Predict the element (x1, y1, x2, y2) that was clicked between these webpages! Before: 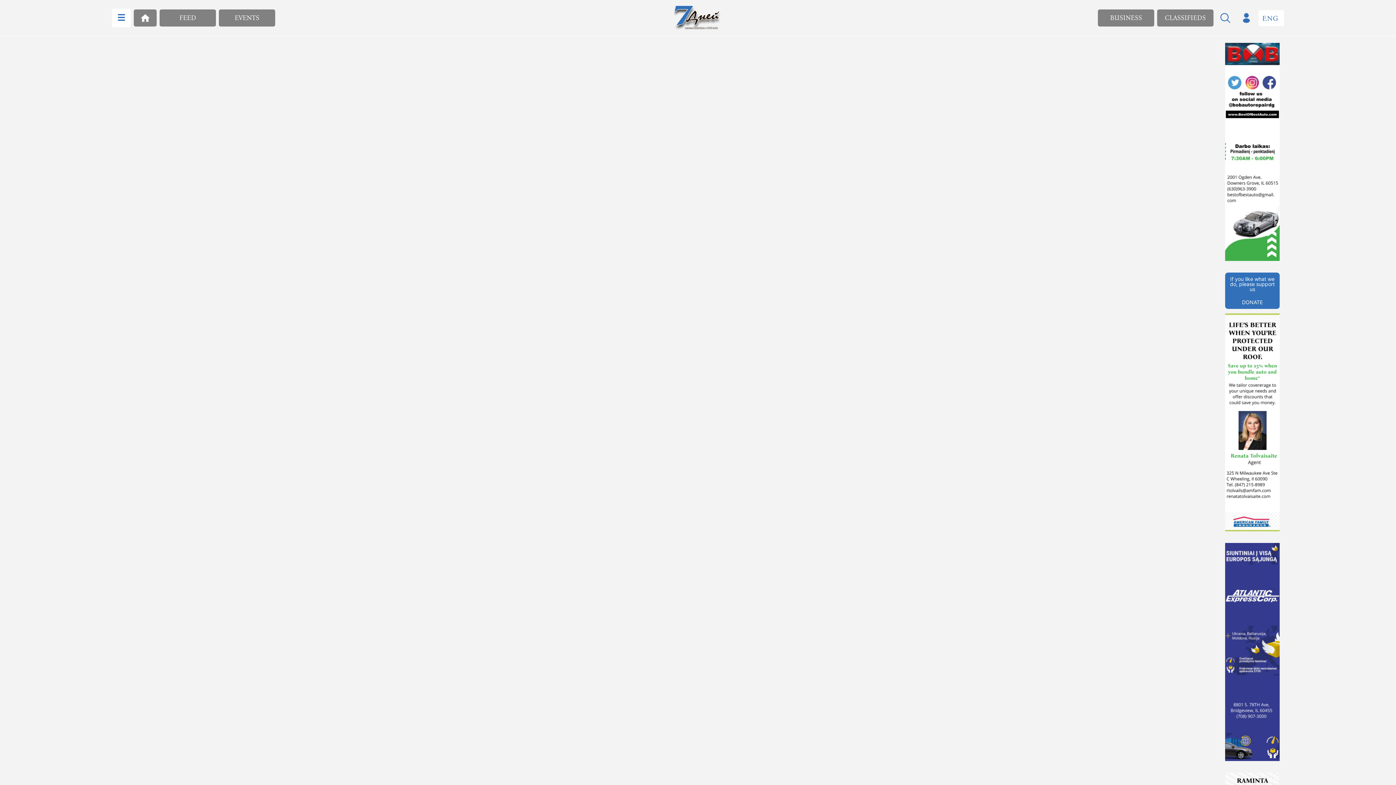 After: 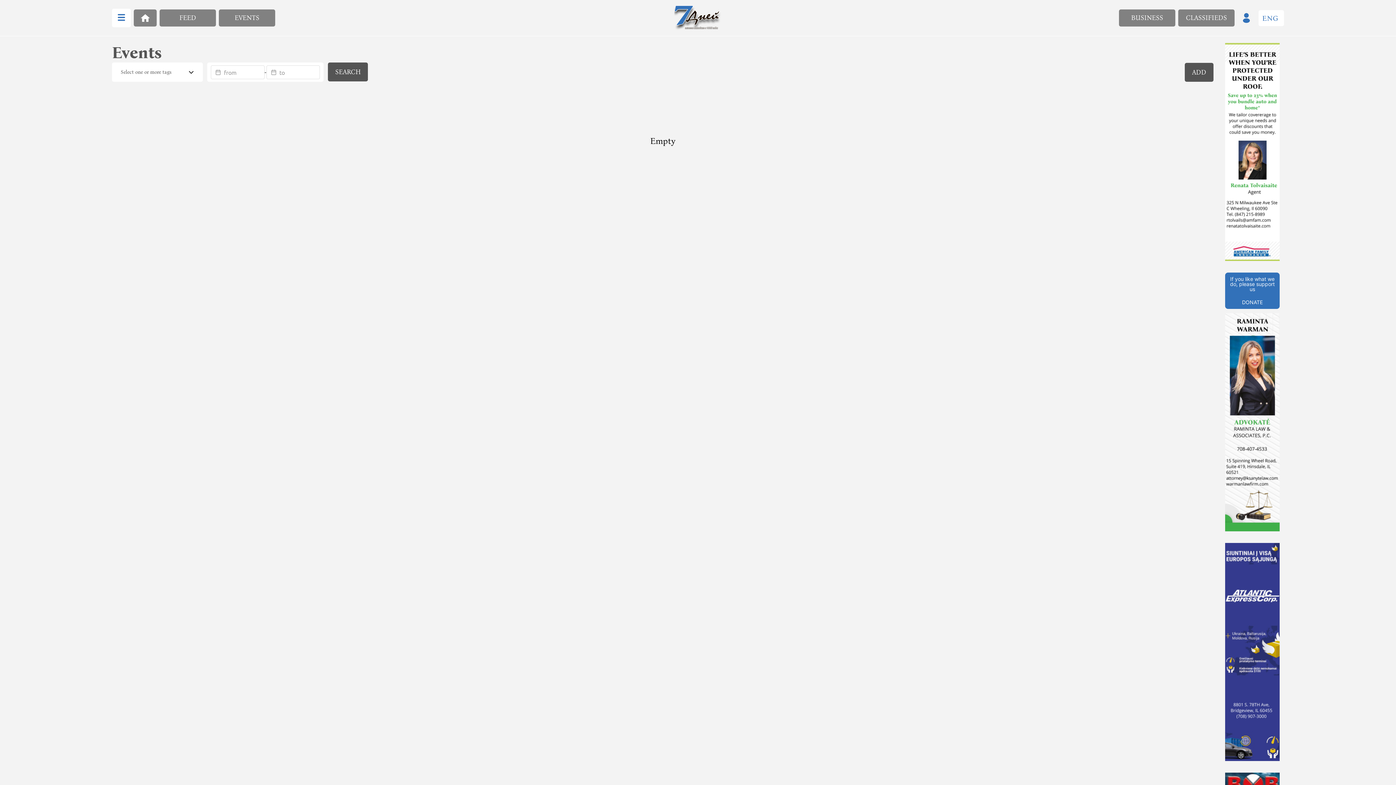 Action: label: EVENTS bbox: (218, 9, 275, 26)